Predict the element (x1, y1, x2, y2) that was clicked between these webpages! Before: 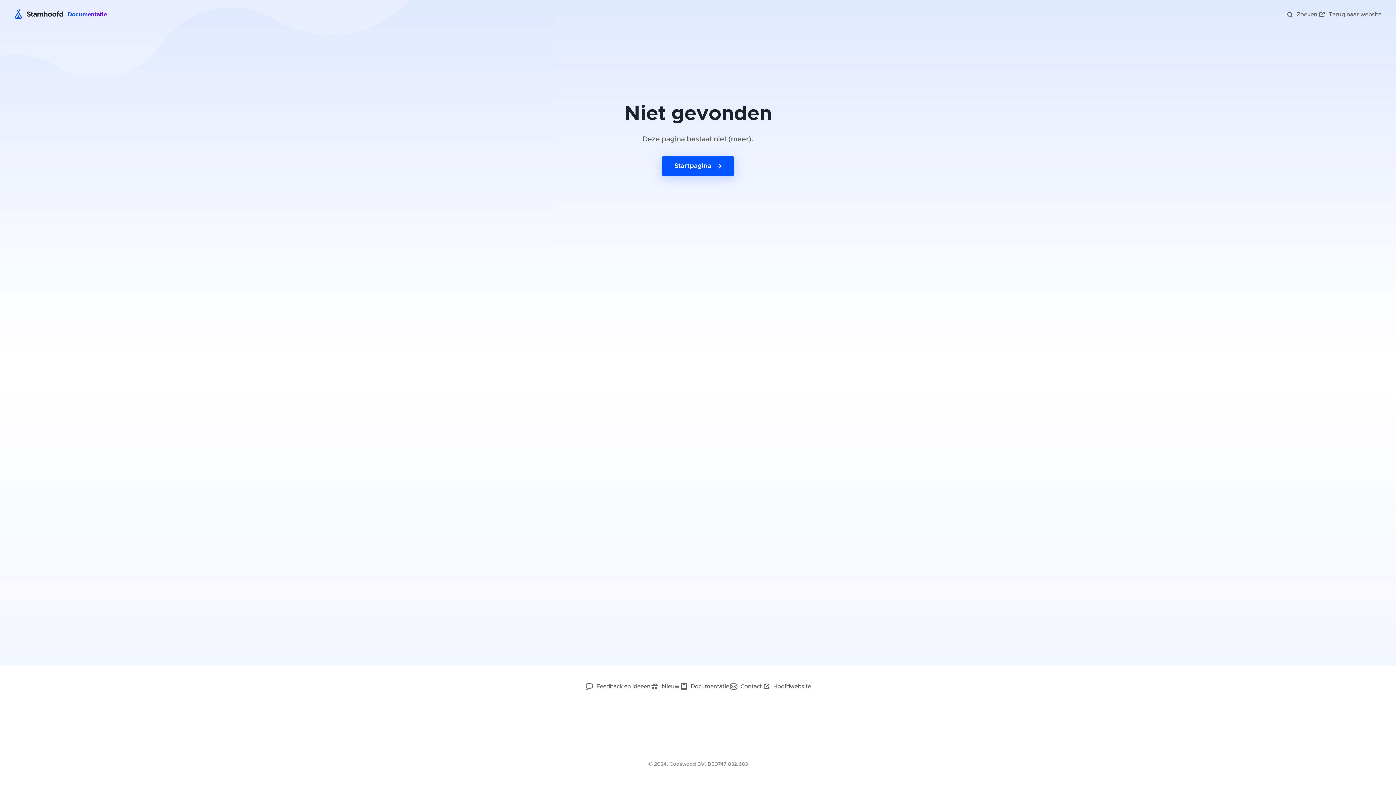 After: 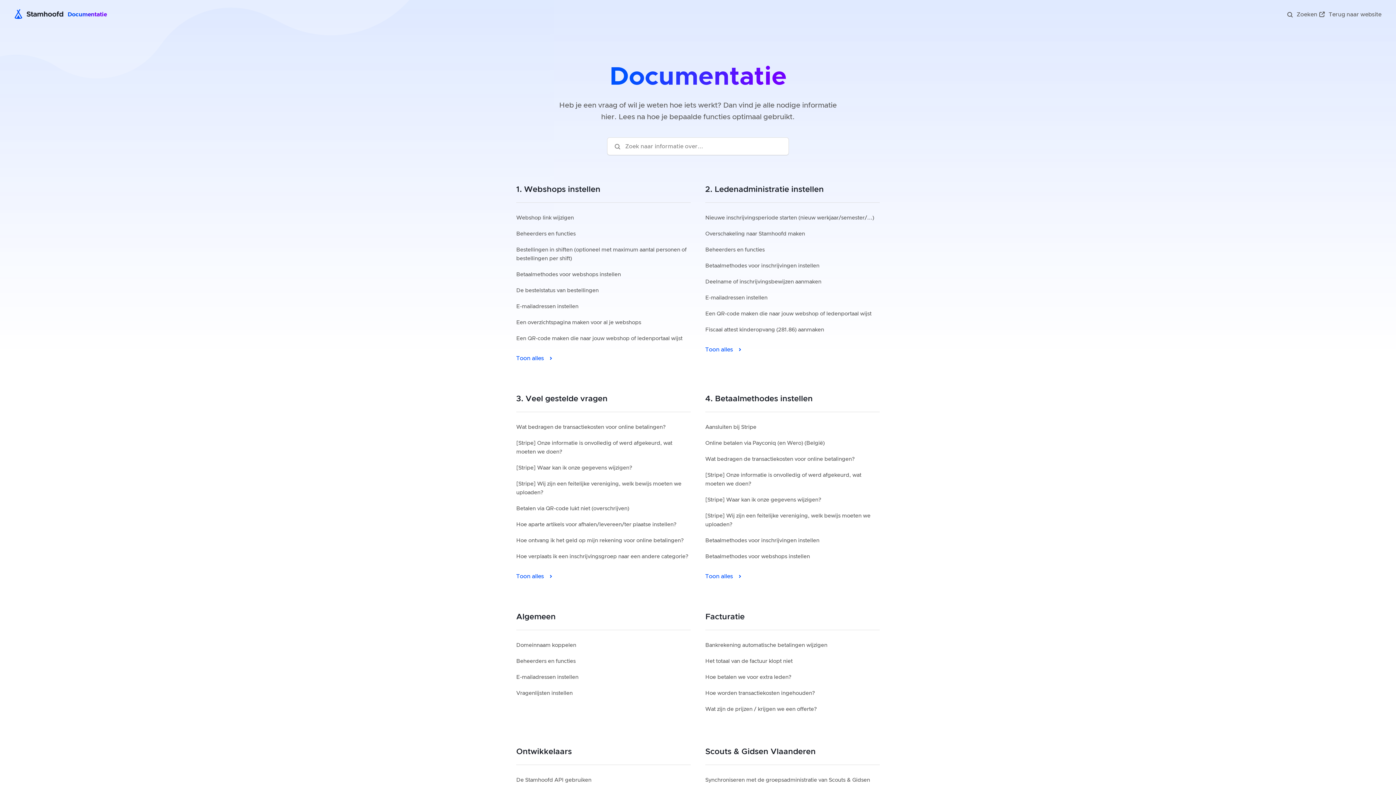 Action: label: Documentatie bbox: (679, 680, 729, 693)